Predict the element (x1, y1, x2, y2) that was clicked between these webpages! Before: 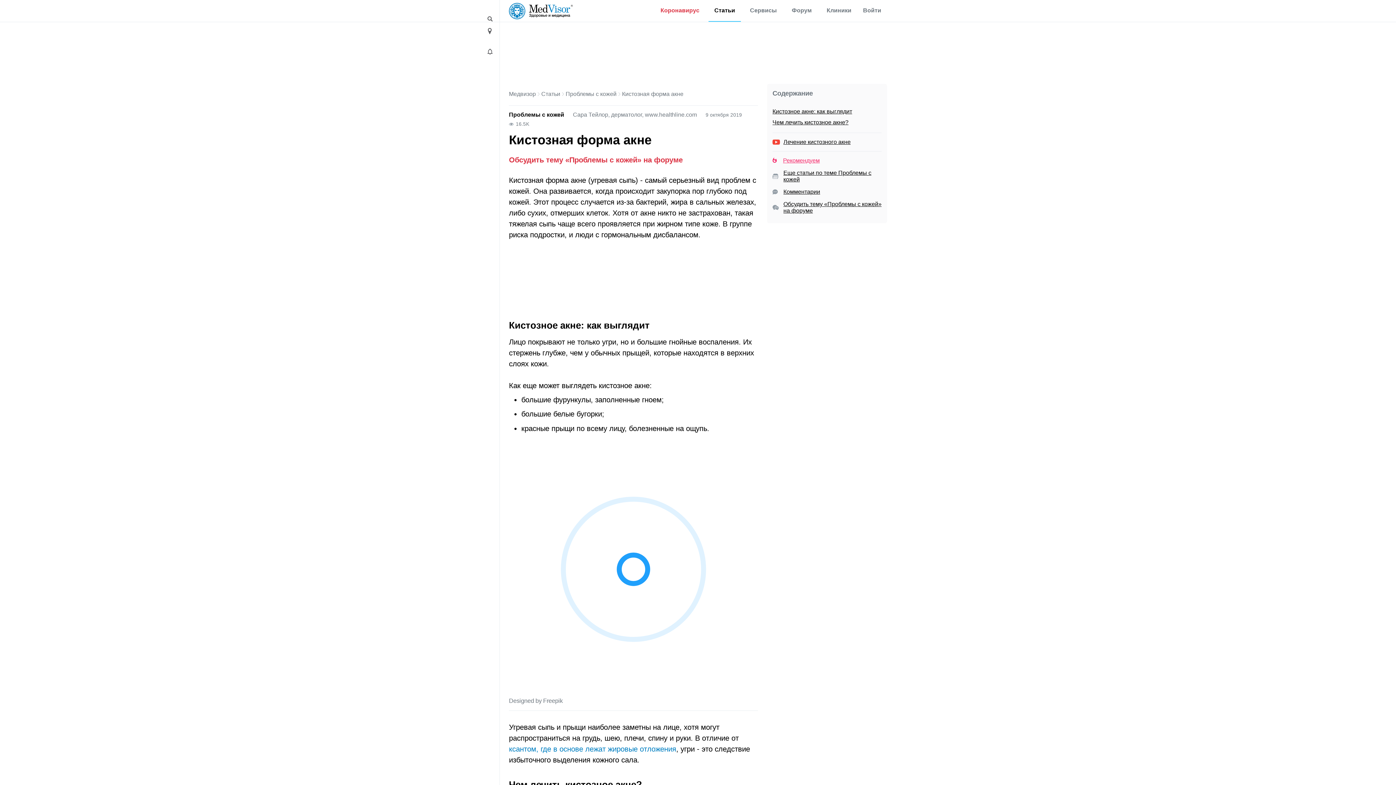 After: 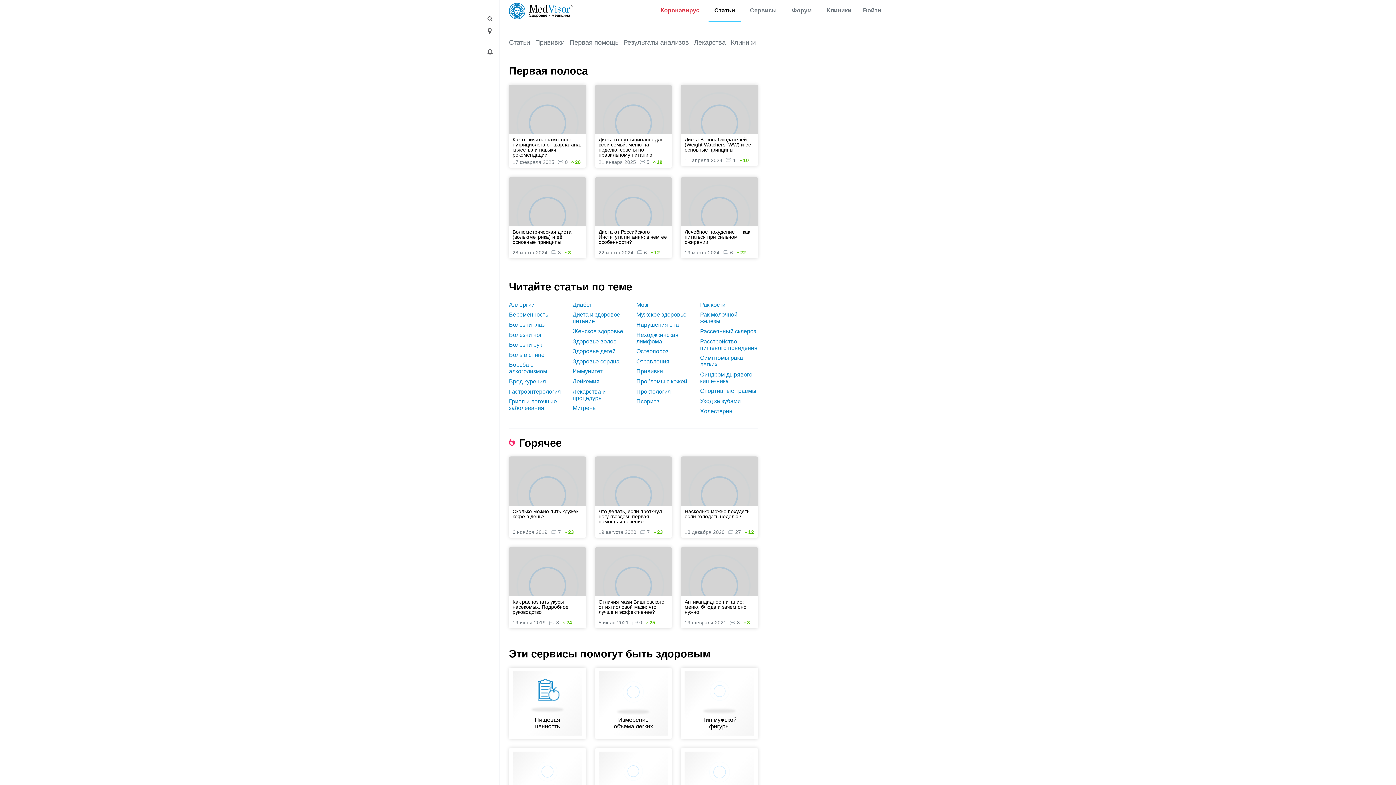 Action: bbox: (509, 90, 536, 97) label: Медвизор